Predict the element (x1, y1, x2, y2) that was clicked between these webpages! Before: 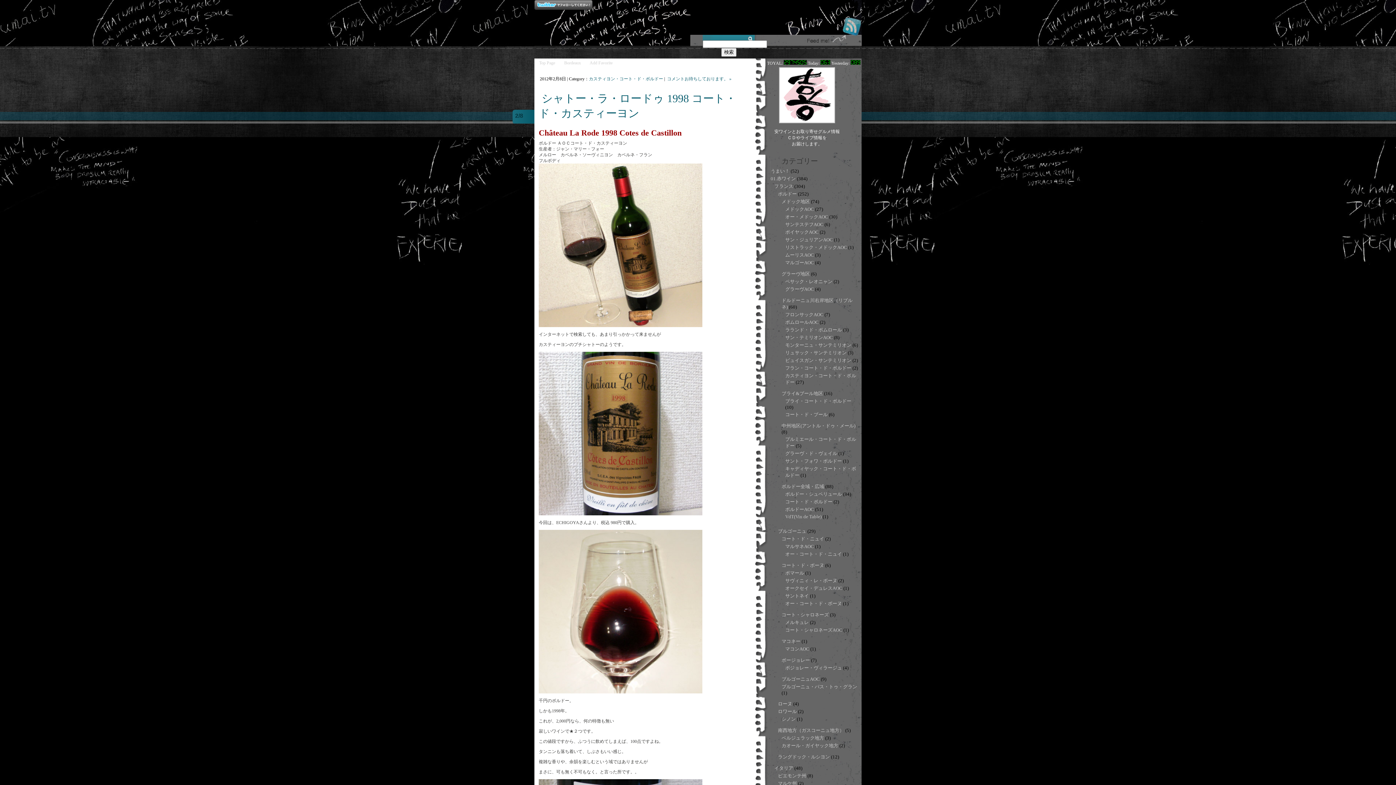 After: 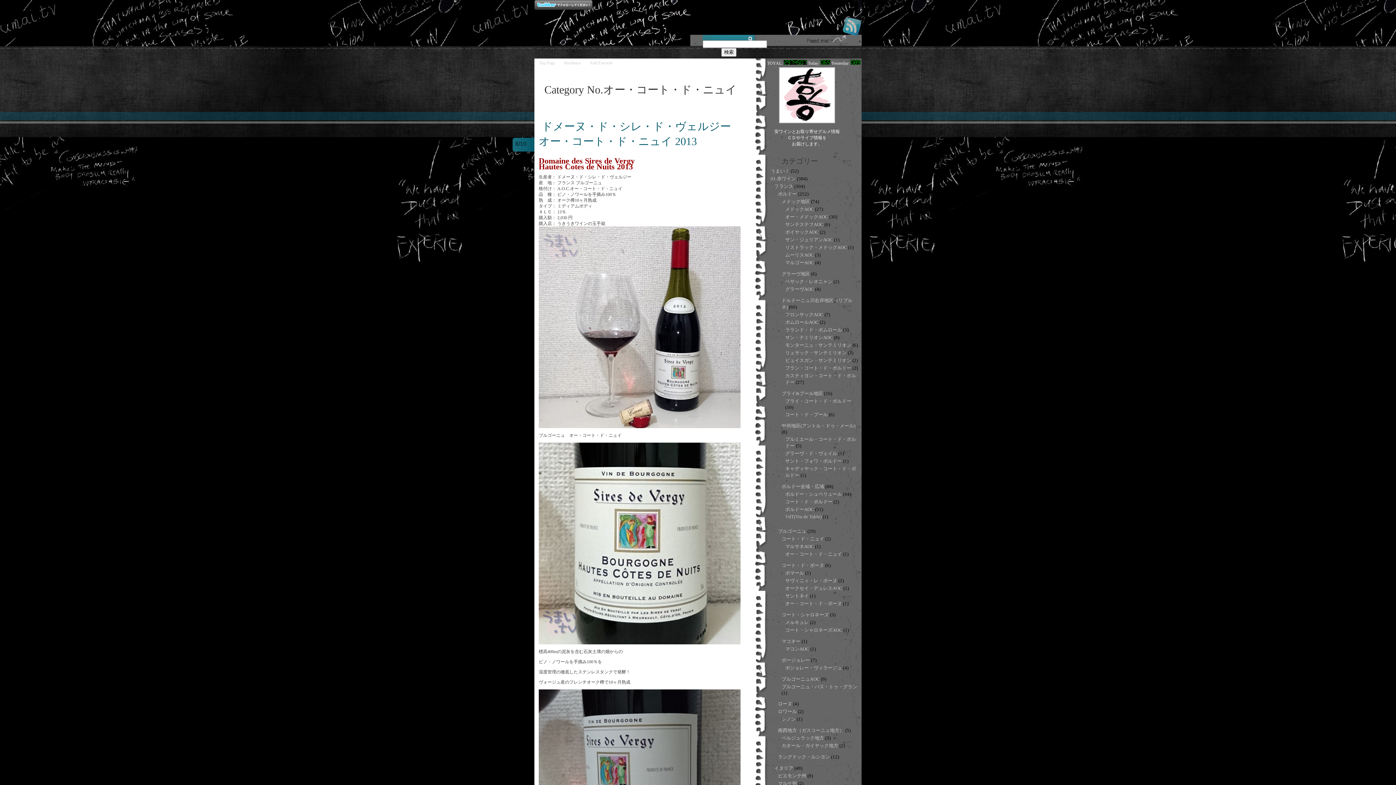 Action: bbox: (785, 551, 842, 557) label: オー・コート・ド・ニュイ